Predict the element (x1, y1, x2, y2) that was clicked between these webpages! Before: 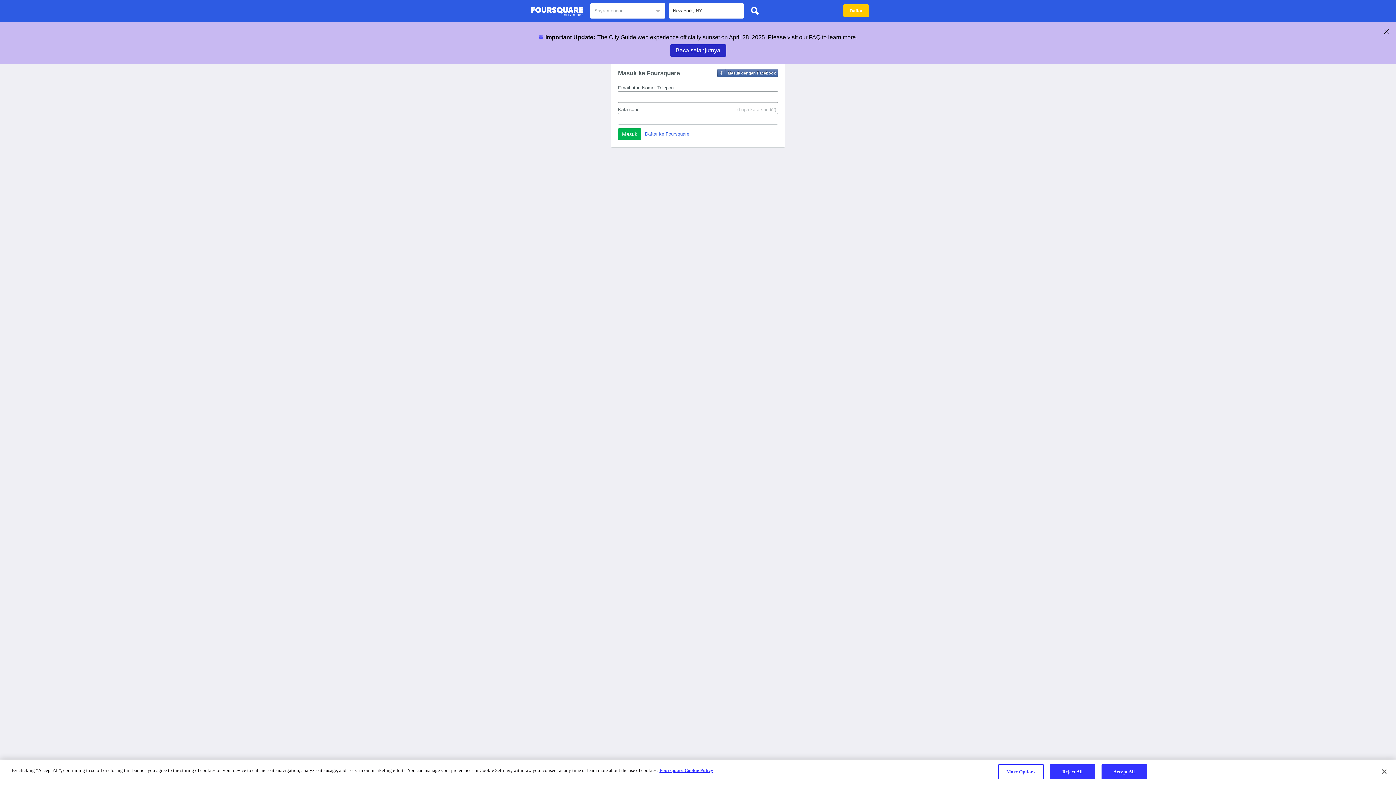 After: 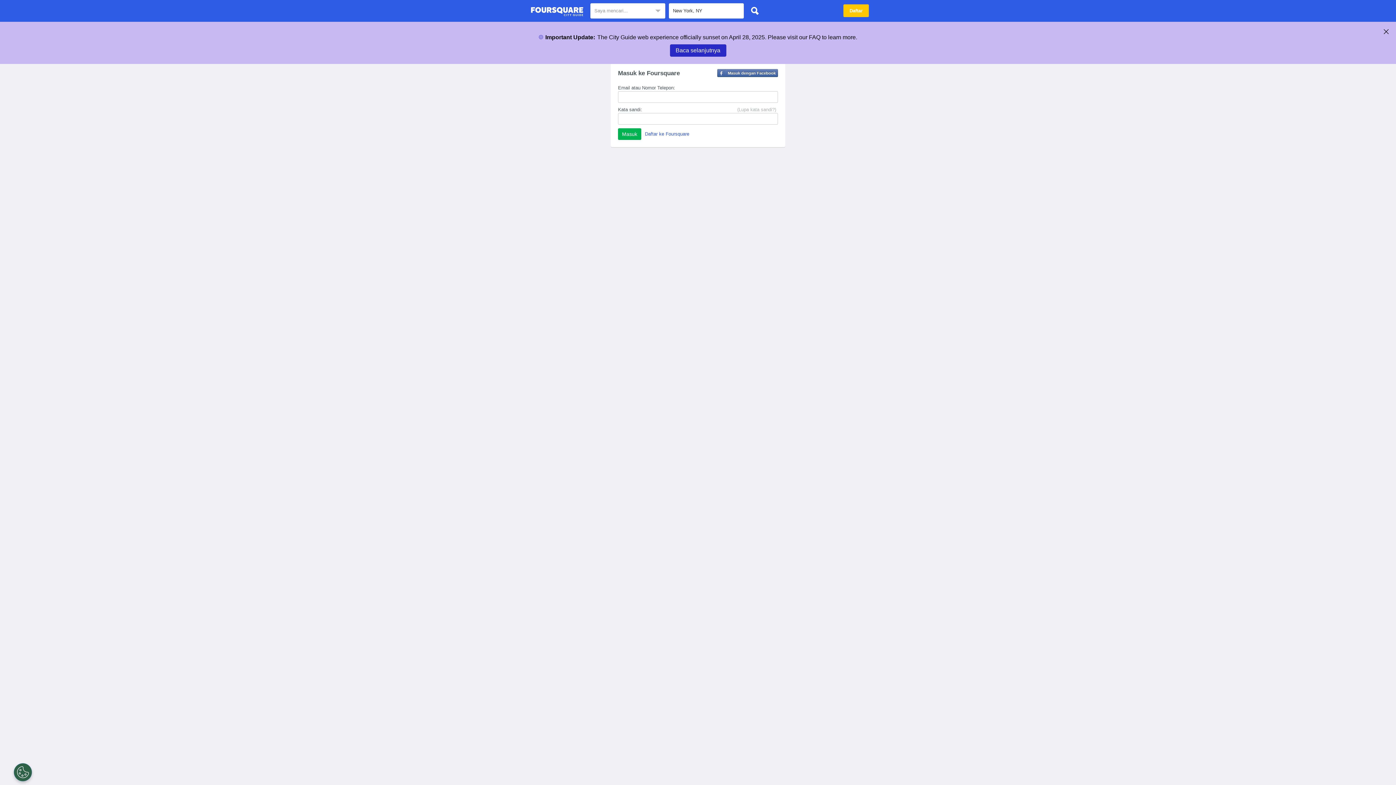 Action: bbox: (1101, 764, 1147, 779) label: Accept All